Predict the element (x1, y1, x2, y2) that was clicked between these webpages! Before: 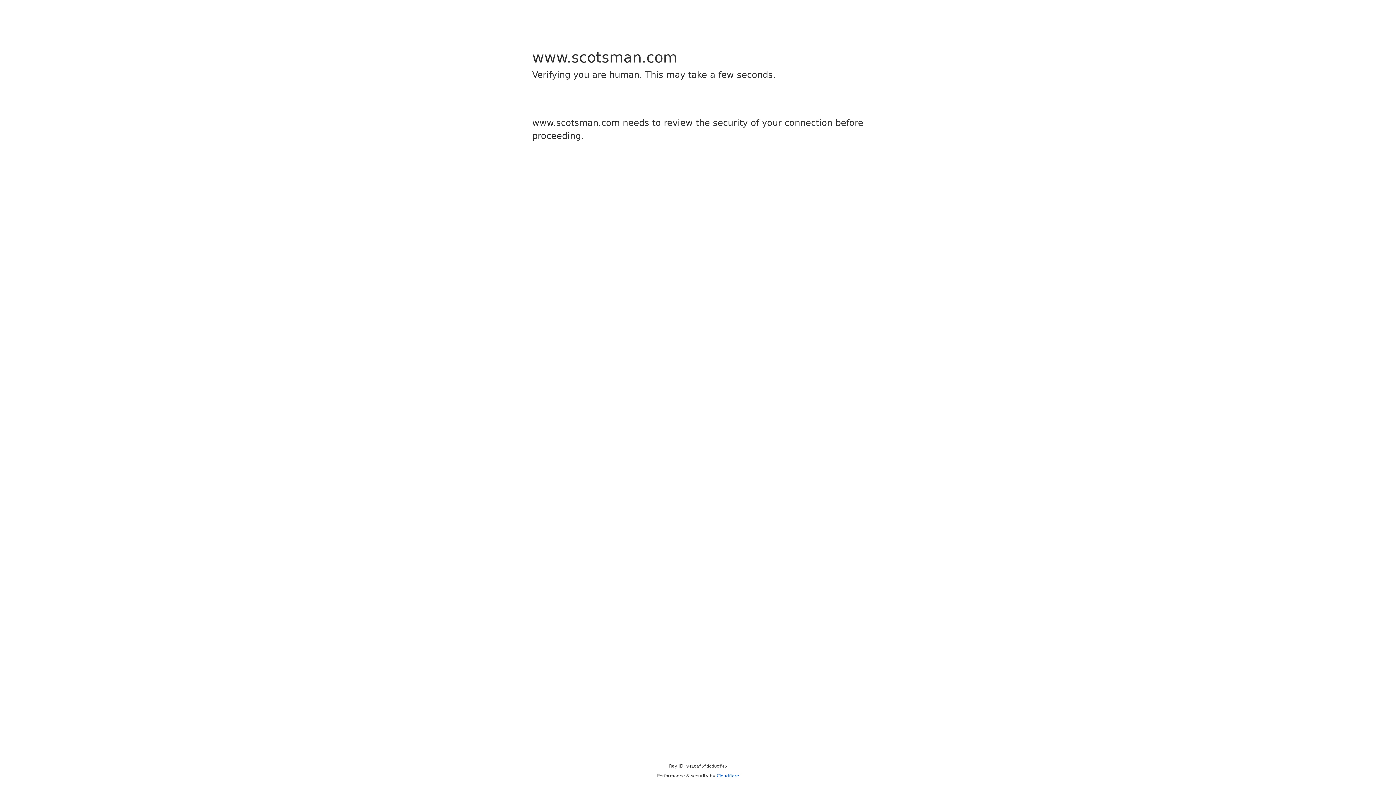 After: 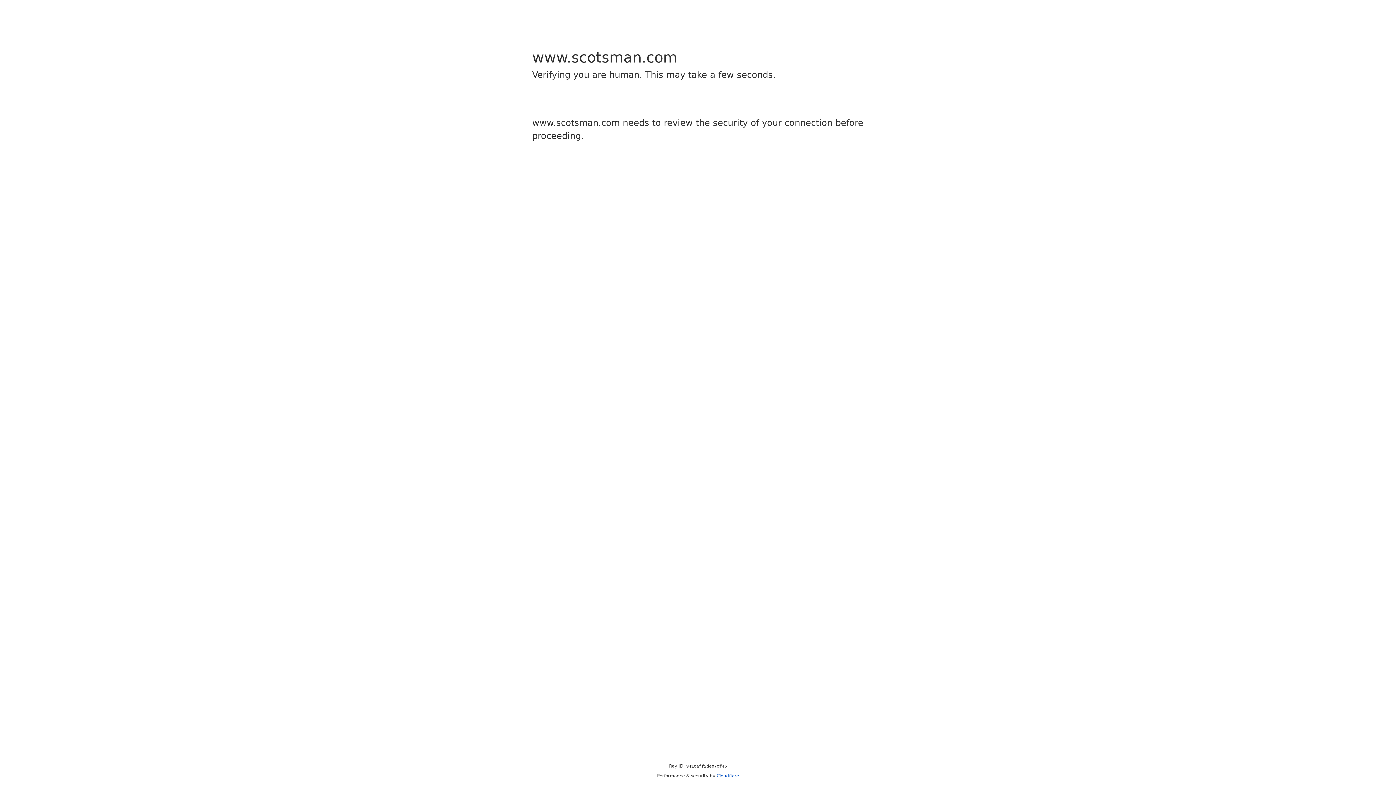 Action: label: Cloudflare bbox: (716, 773, 739, 778)